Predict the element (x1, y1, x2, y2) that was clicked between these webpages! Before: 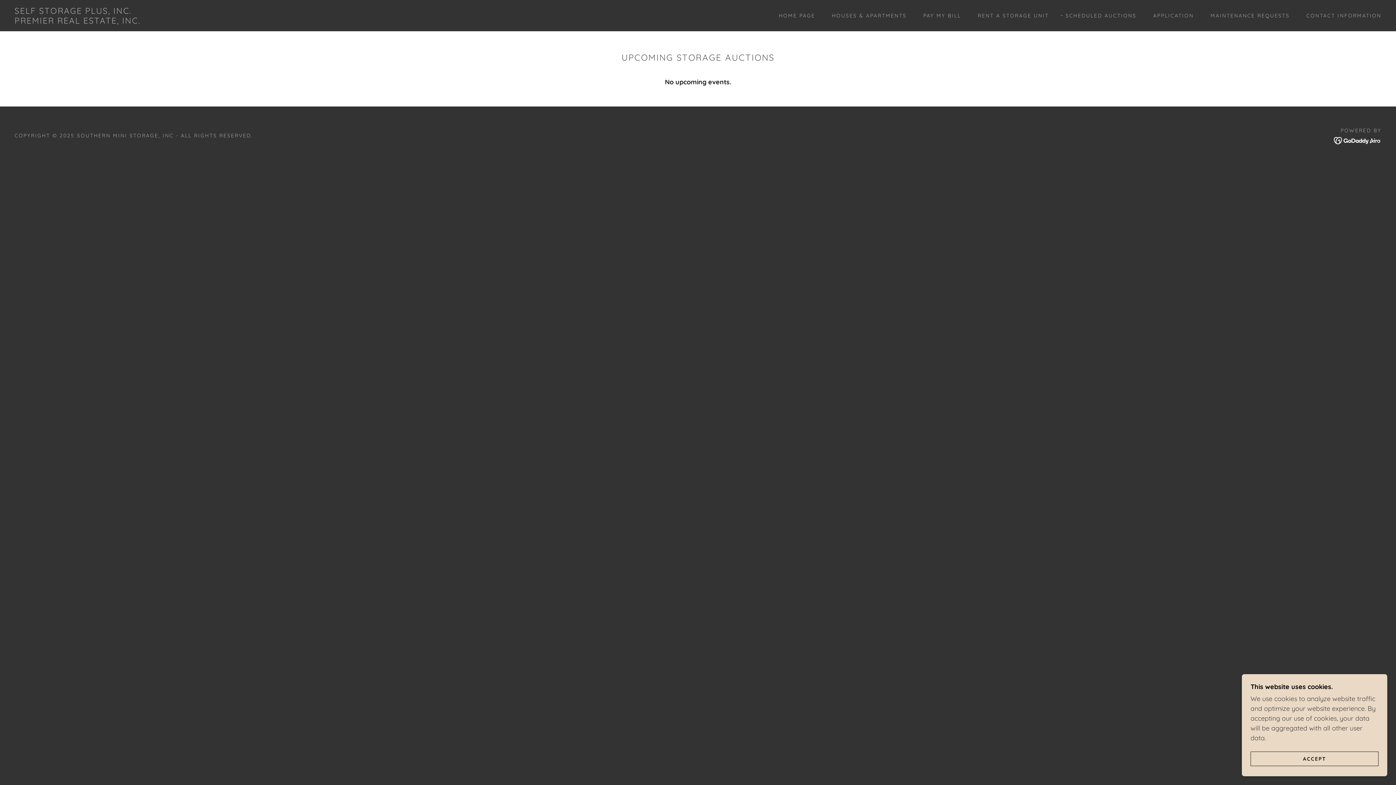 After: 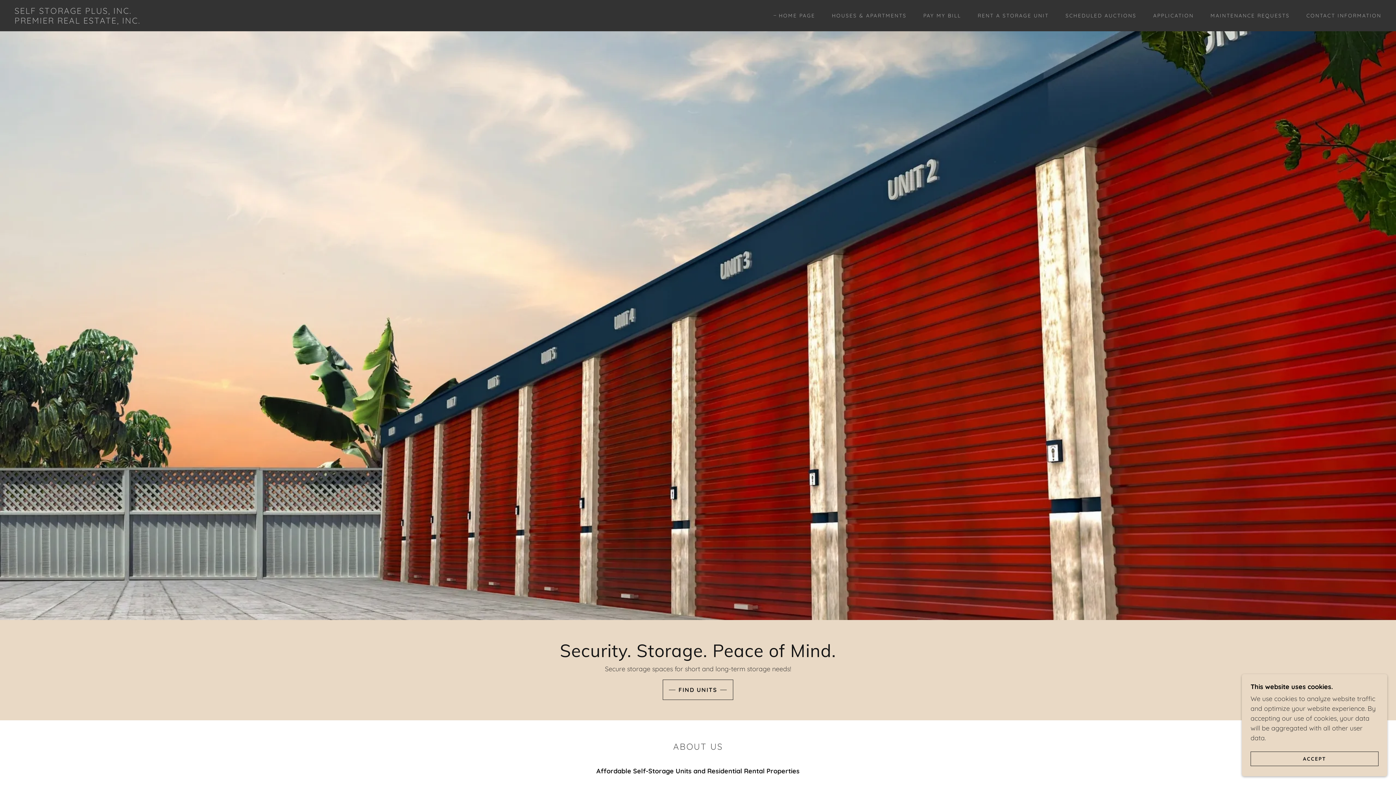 Action: bbox: (14, 17, 140, 25) label: SELF STORAGE PLUS, INC.
PREMIER REAL ESTATE, INC.